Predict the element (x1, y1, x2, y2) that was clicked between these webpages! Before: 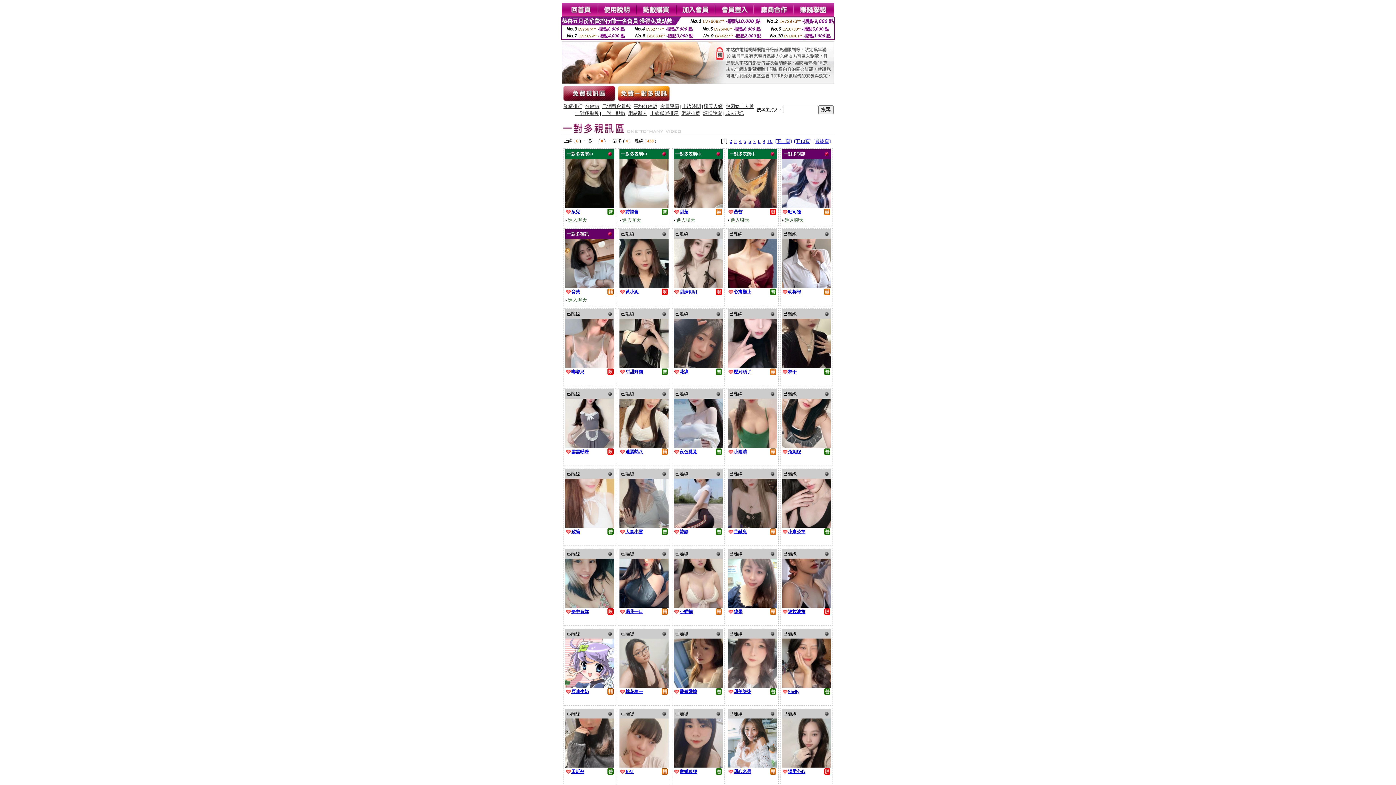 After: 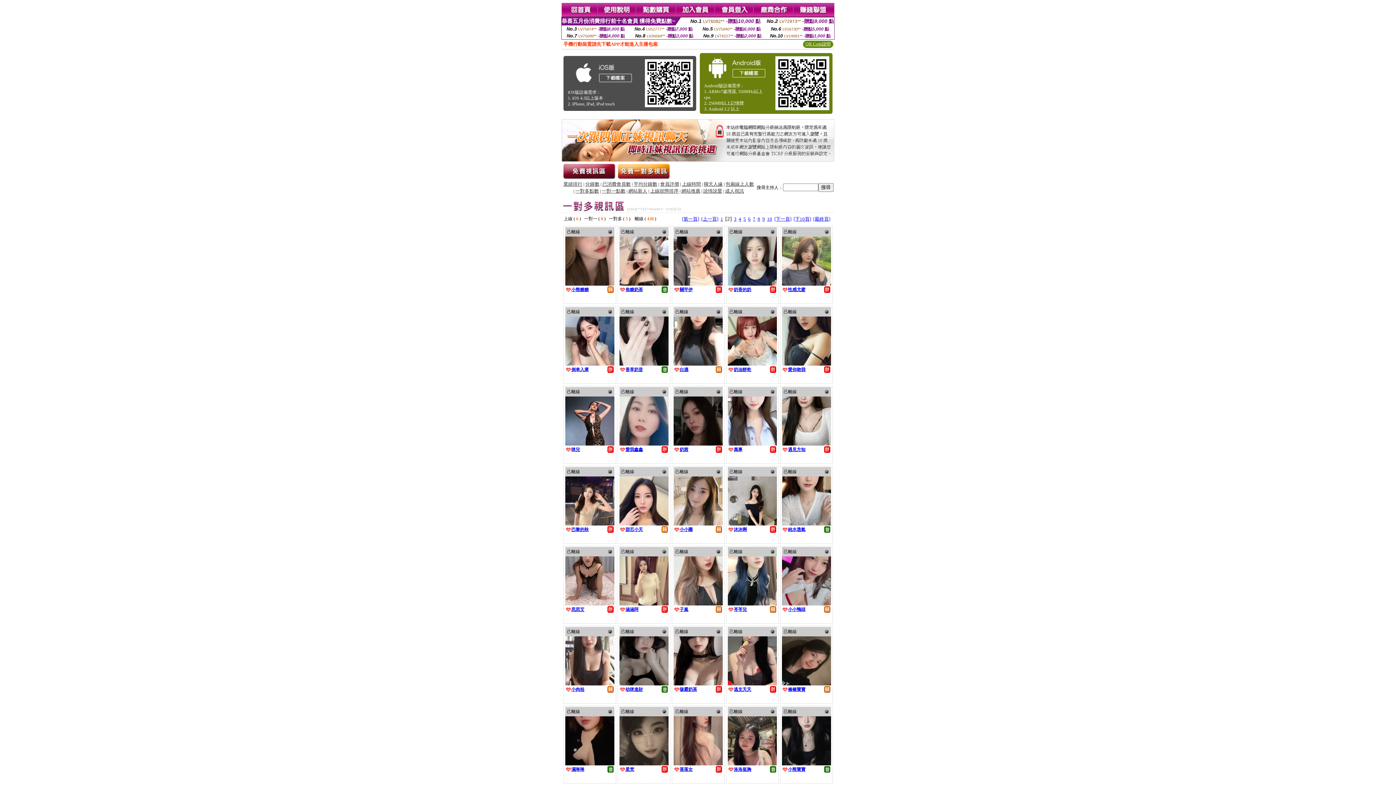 Action: bbox: (729, 138, 732, 144) label: 2